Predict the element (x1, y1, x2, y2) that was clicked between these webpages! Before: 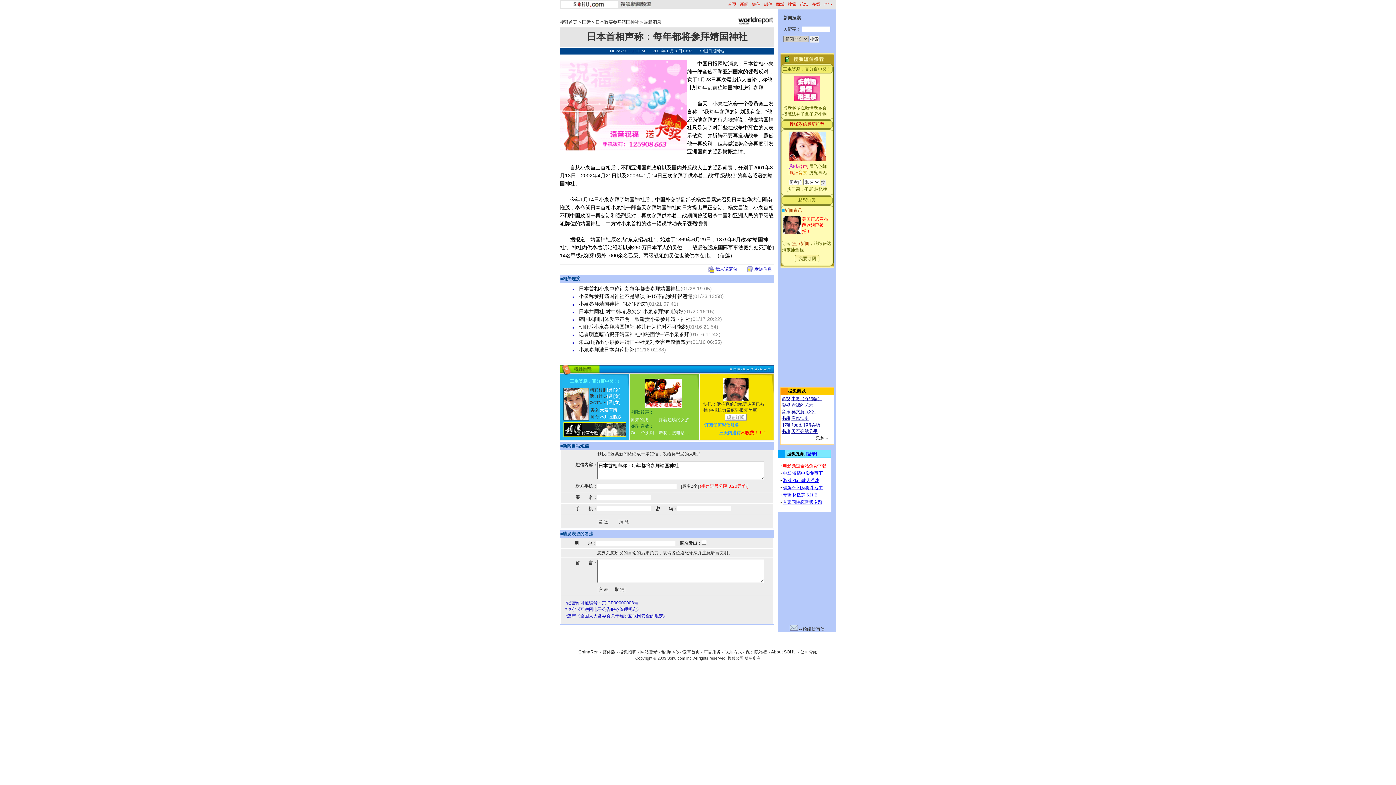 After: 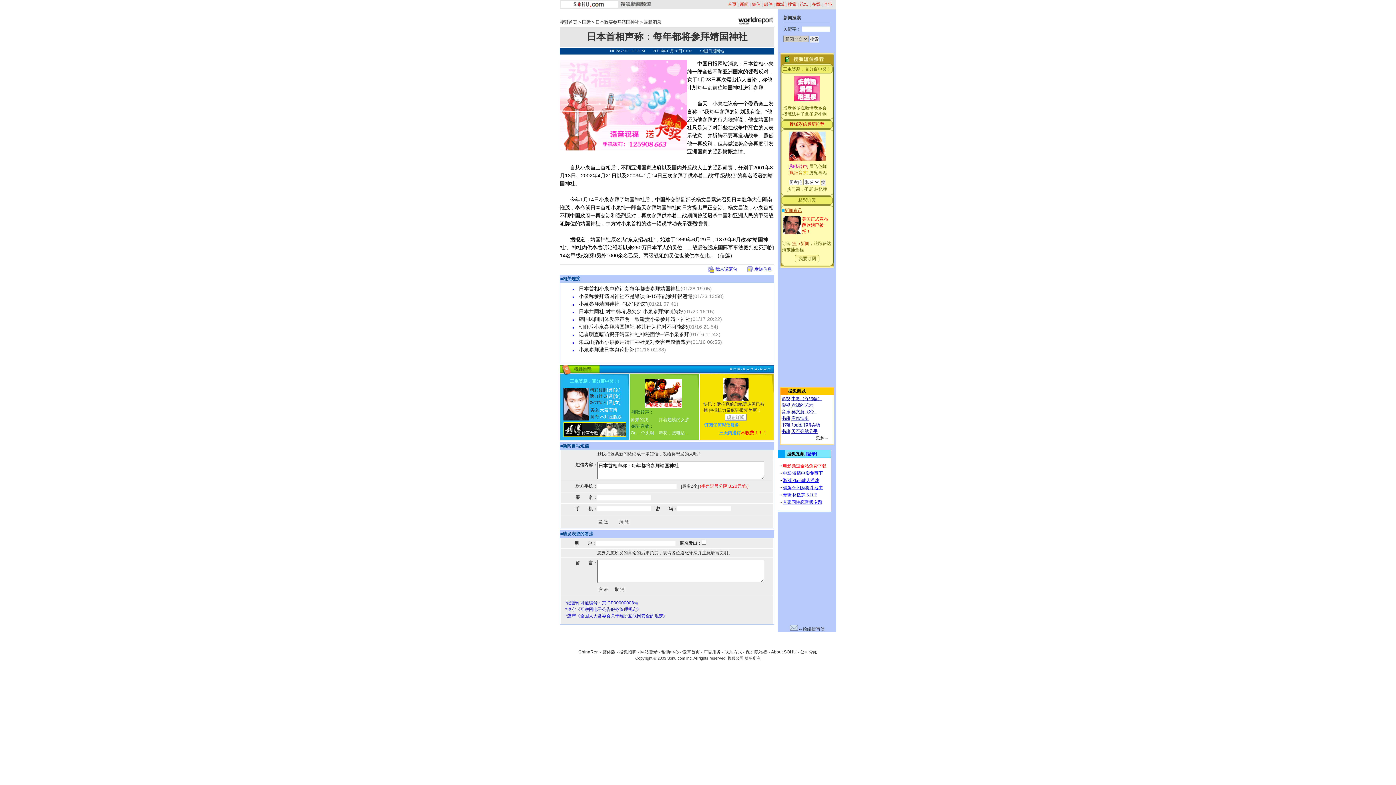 Action: label: 新闻资讯 bbox: (784, 208, 802, 213)